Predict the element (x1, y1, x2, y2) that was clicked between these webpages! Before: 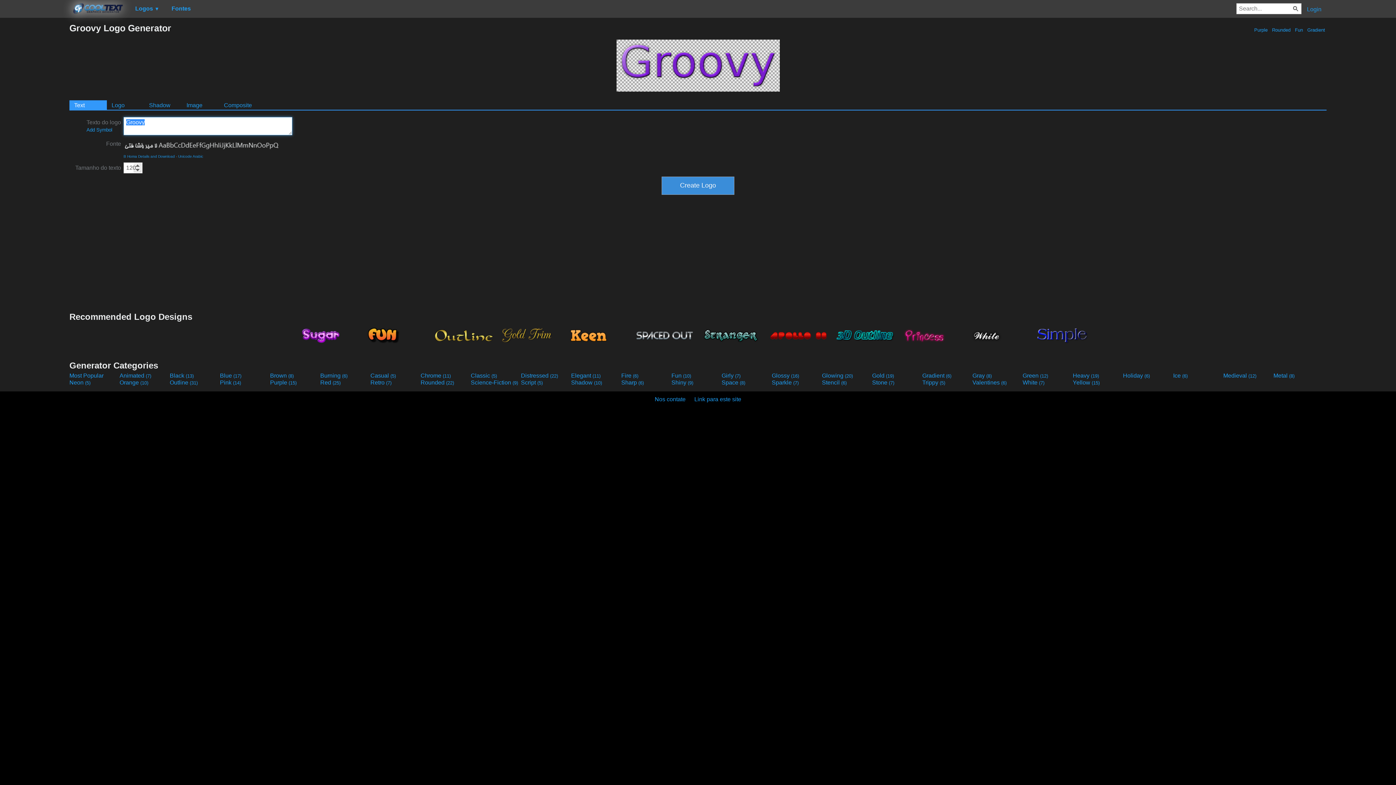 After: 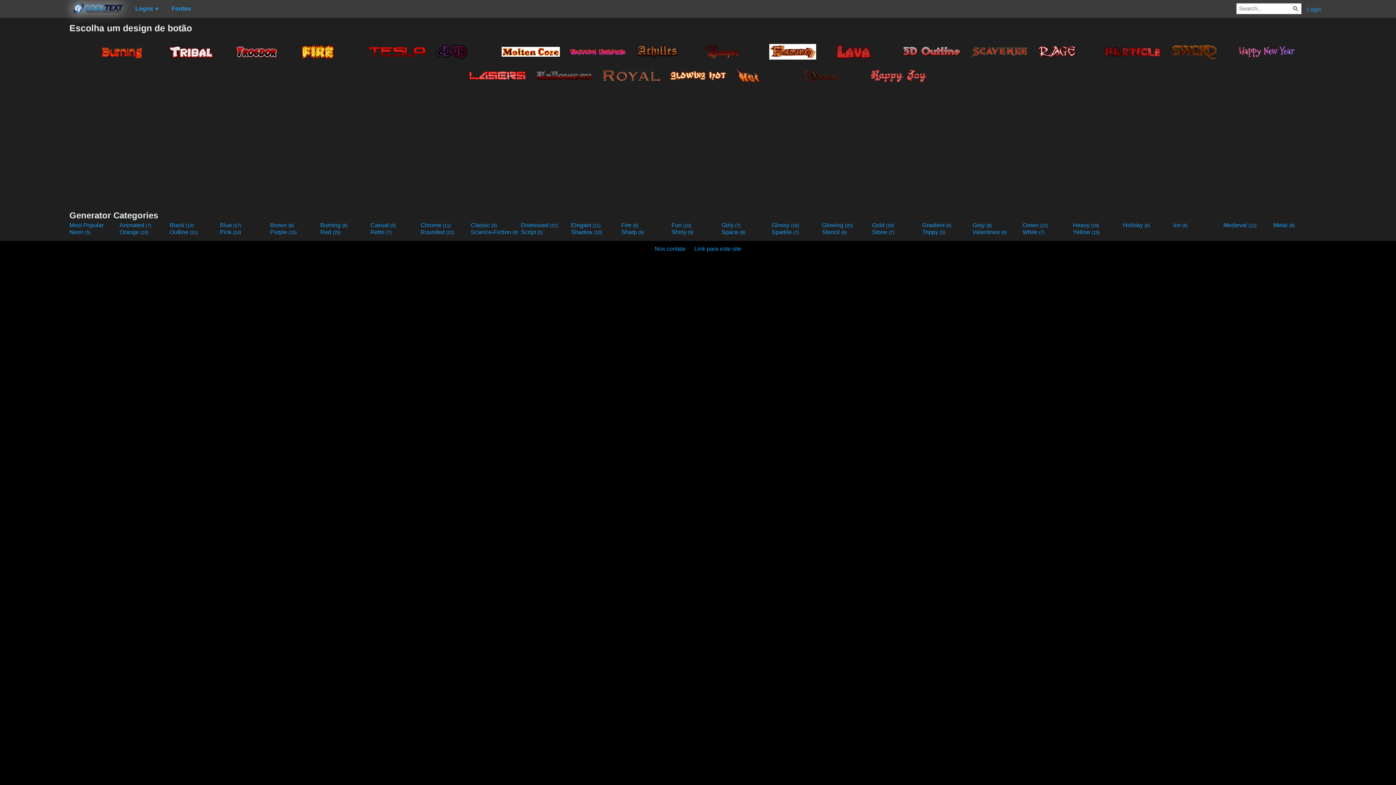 Action: label: Red (25) bbox: (320, 379, 369, 386)